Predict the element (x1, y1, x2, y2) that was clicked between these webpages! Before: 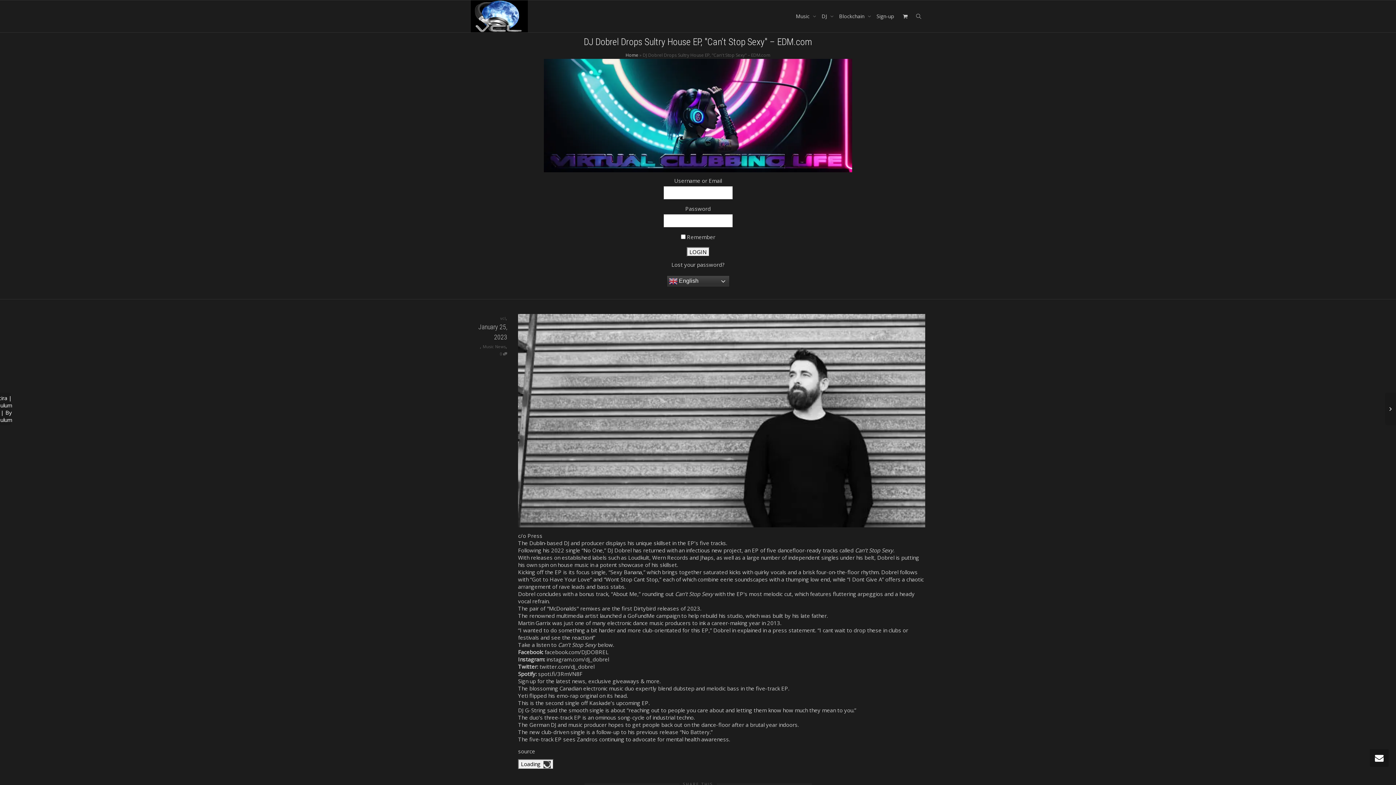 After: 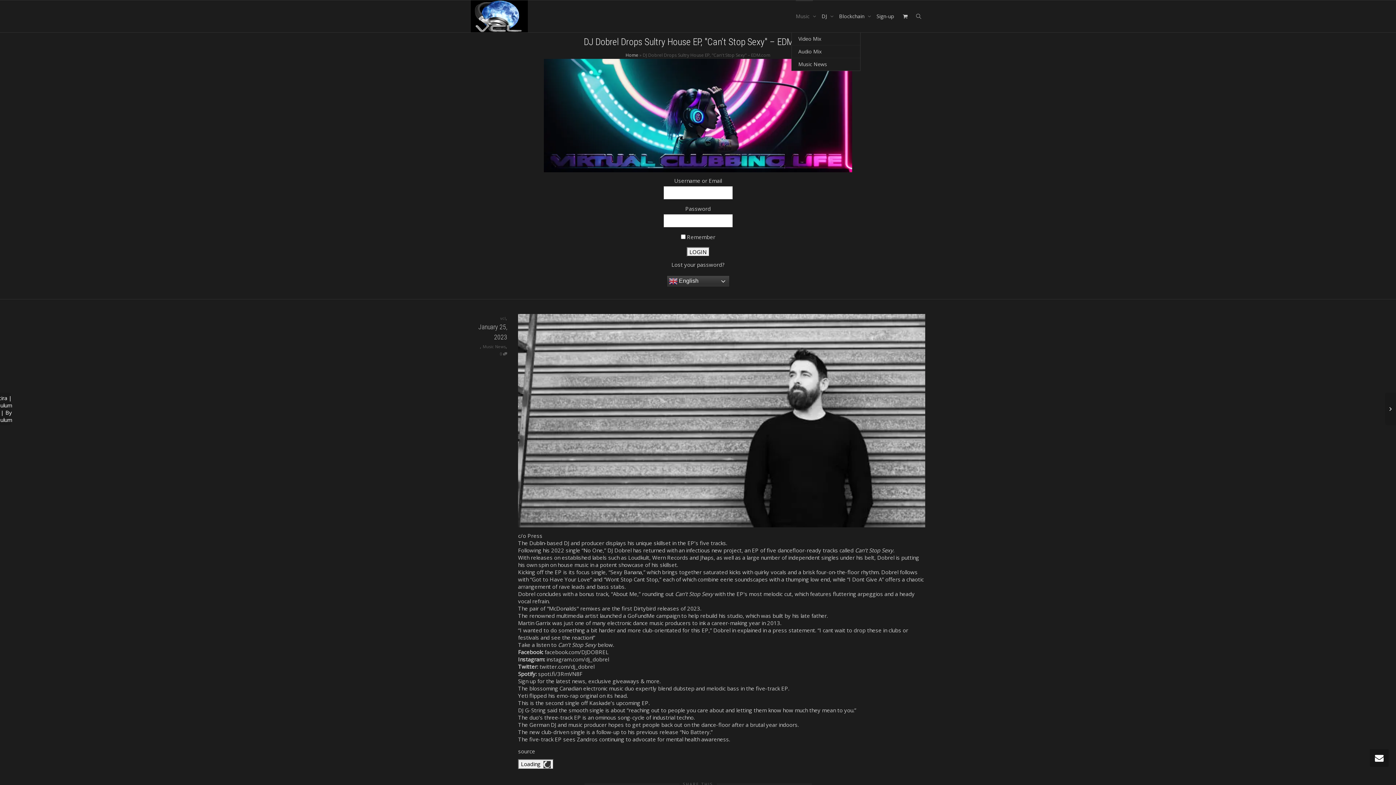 Action: bbox: (796, 0, 813, 32) label: Music 